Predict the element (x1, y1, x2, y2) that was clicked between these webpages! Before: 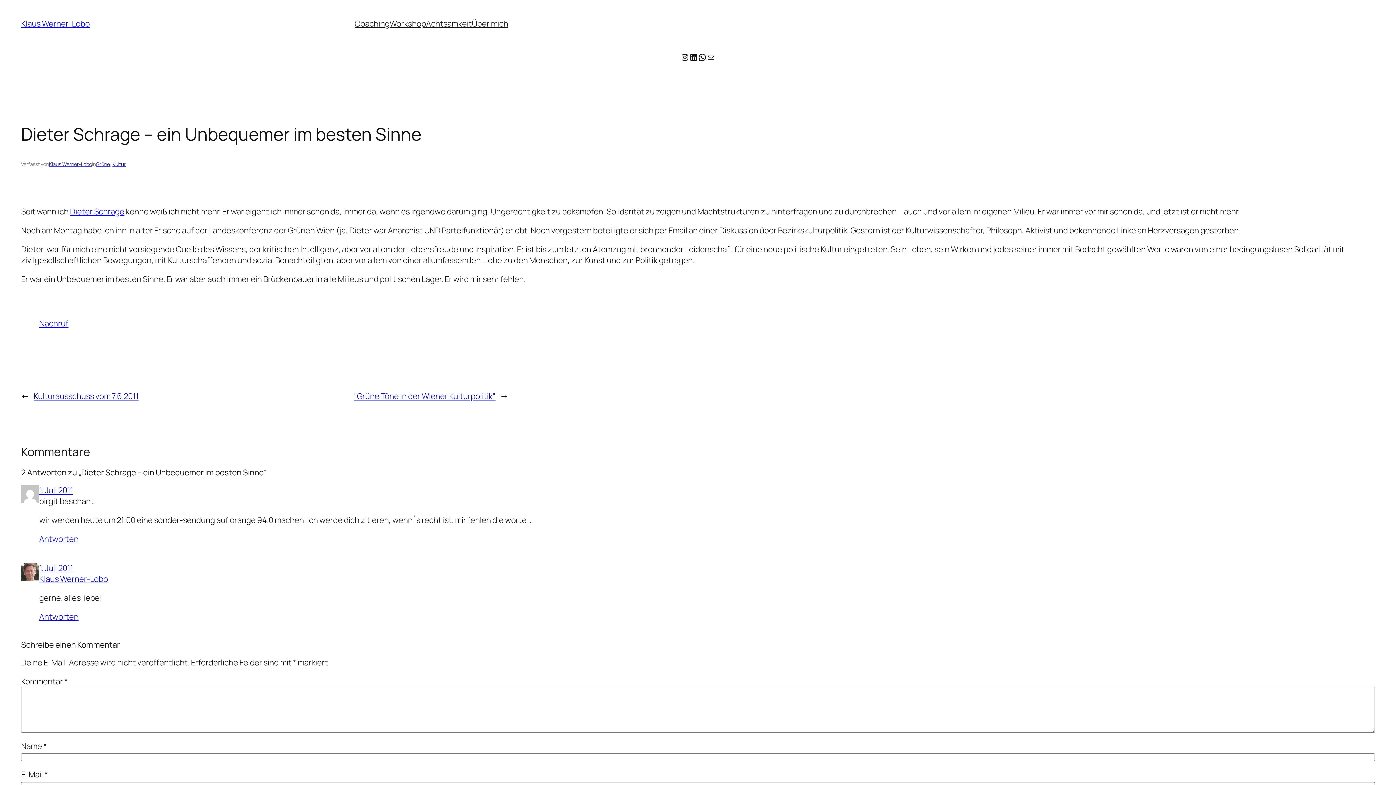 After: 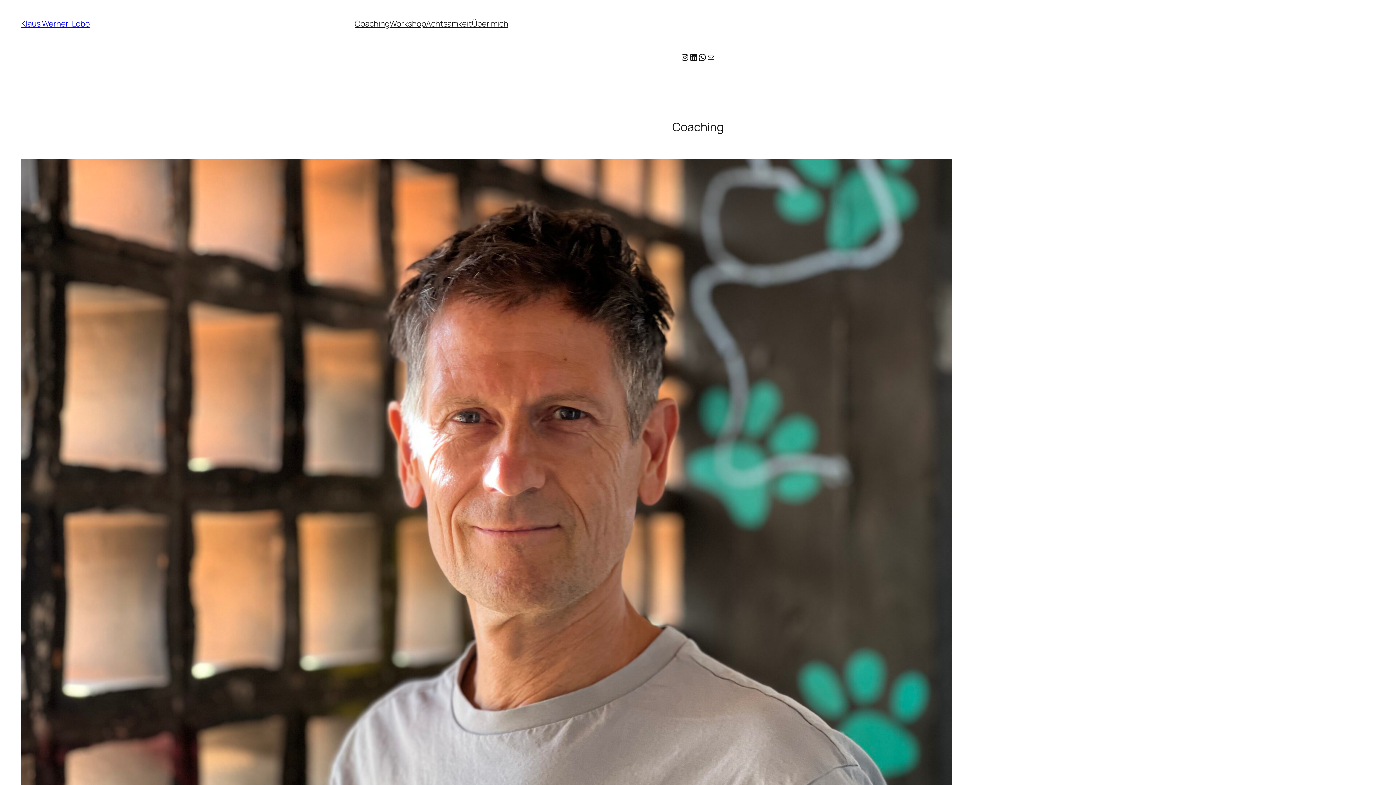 Action: label: Klaus Werner-Lobo bbox: (39, 573, 108, 584)